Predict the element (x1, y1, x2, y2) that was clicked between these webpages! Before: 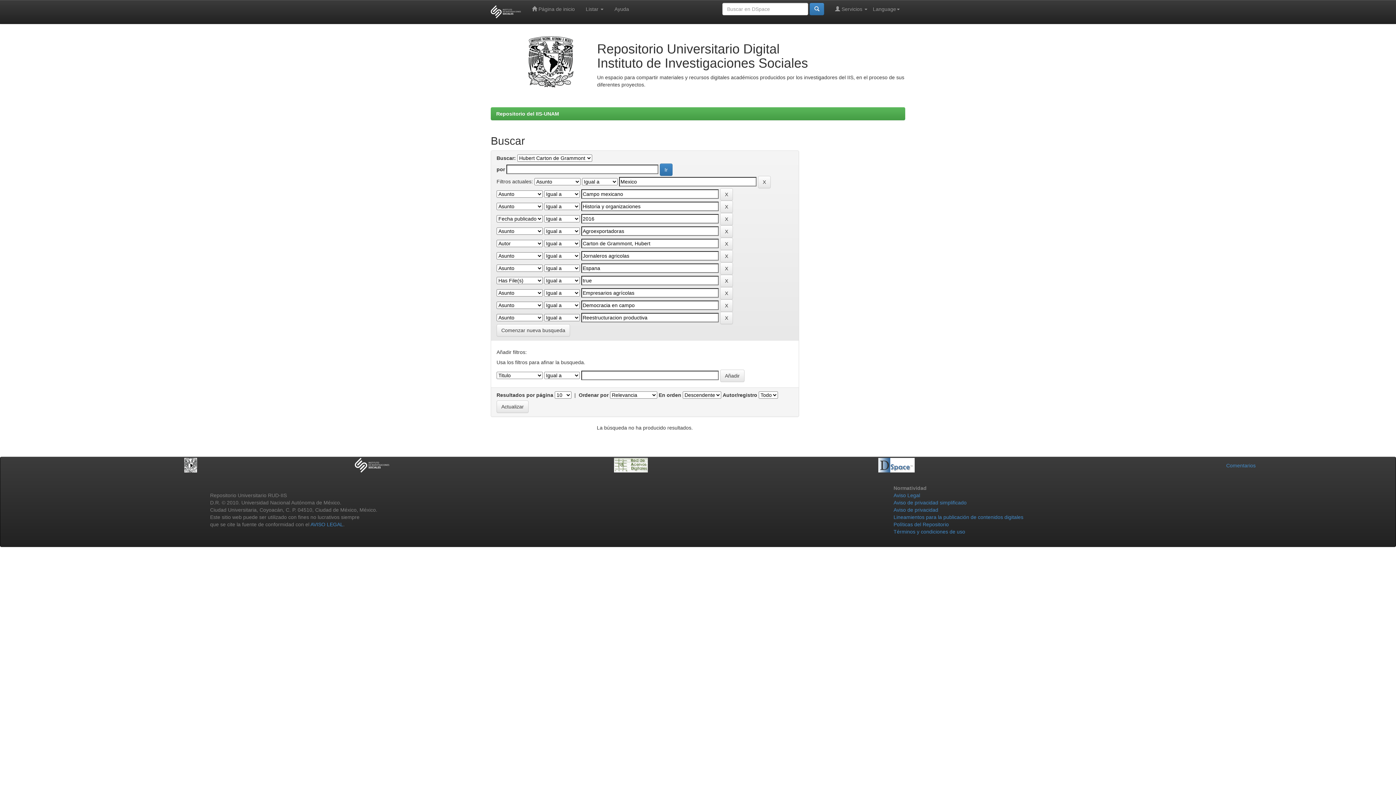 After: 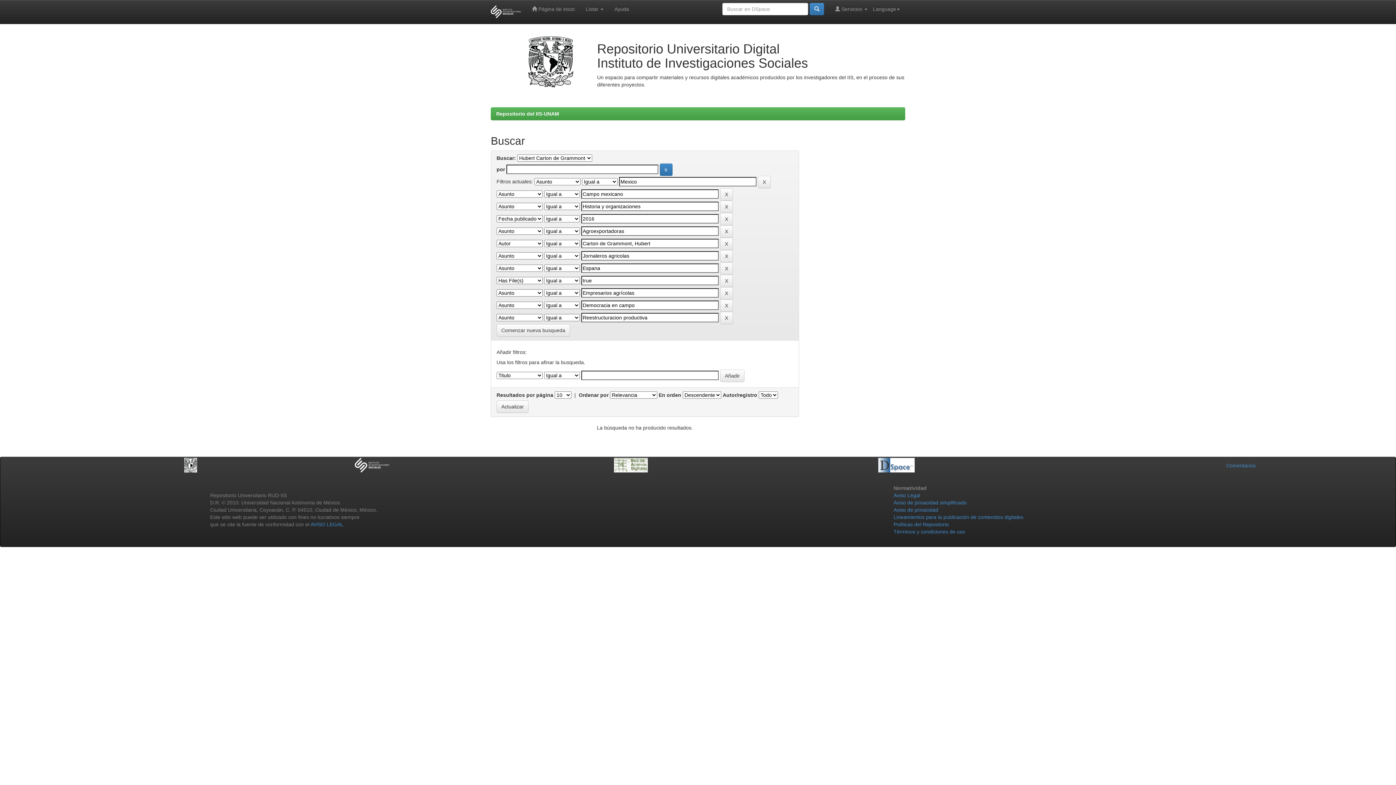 Action: bbox: (878, 462, 914, 467)